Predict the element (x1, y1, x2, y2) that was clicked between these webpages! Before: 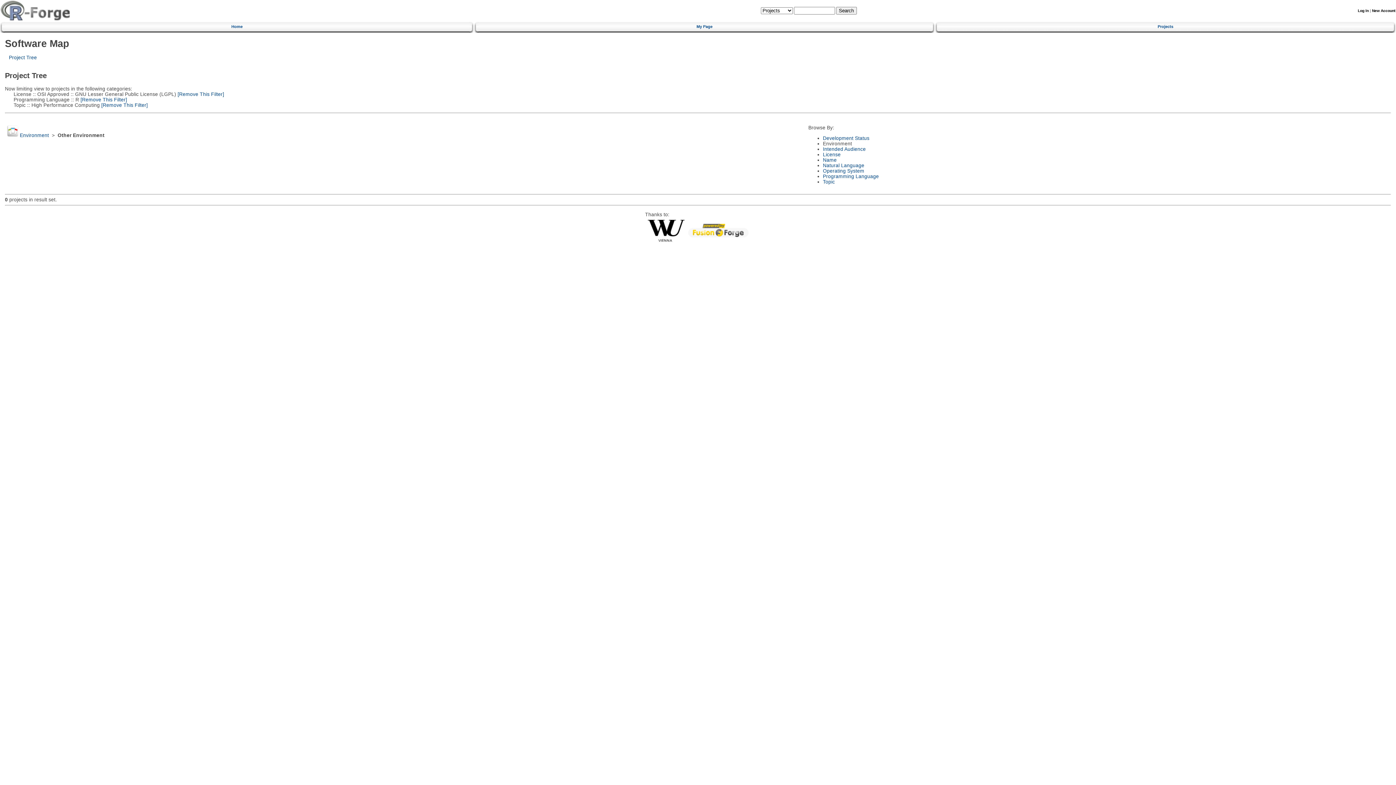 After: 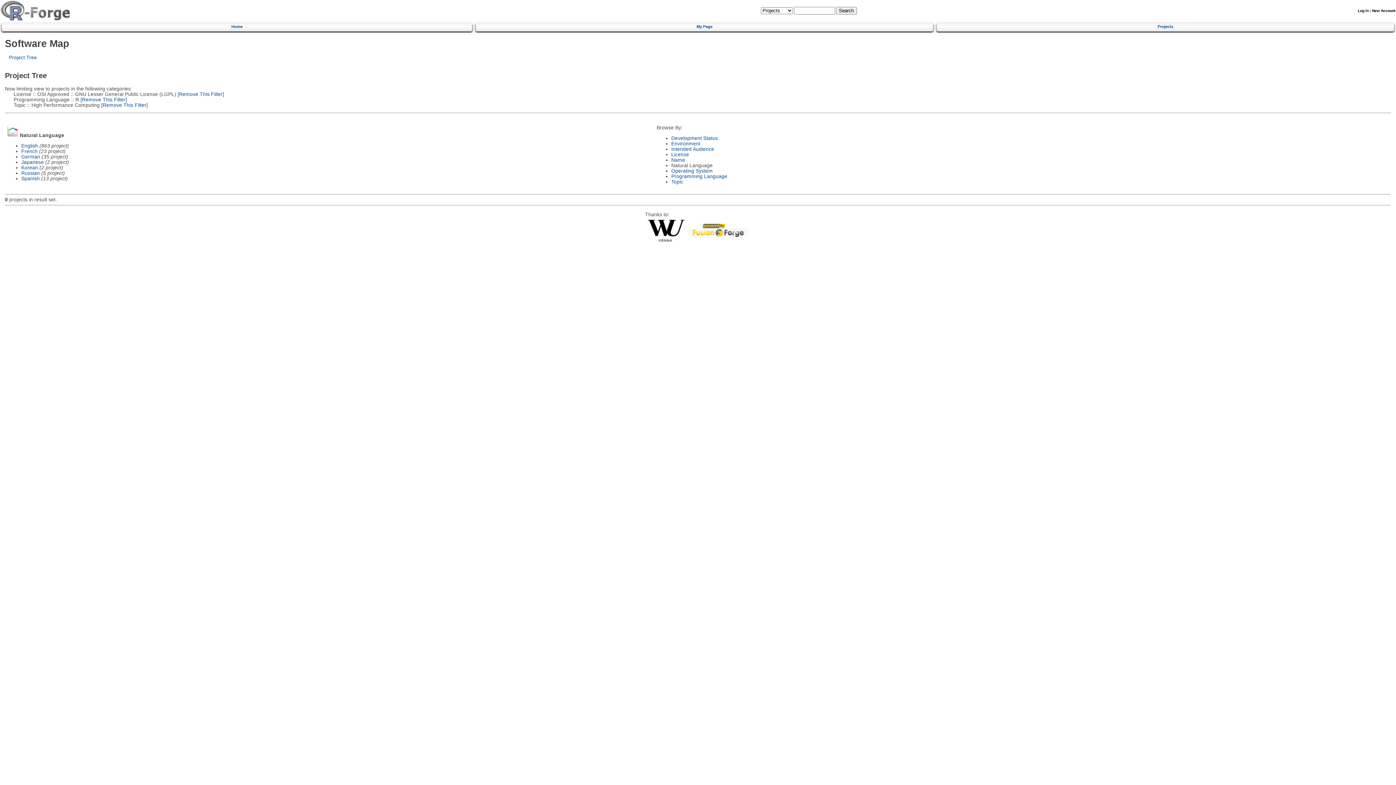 Action: bbox: (823, 162, 864, 168) label: Natural Language